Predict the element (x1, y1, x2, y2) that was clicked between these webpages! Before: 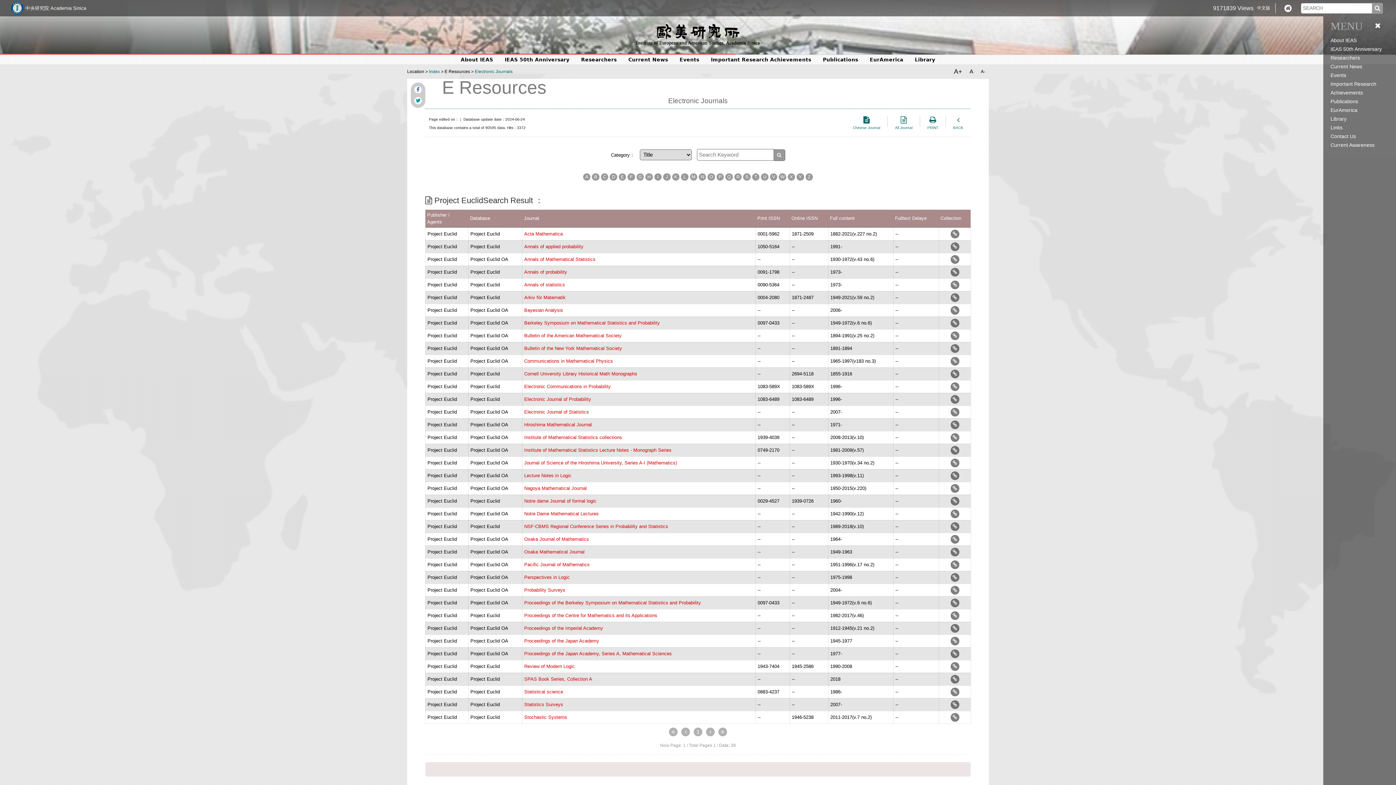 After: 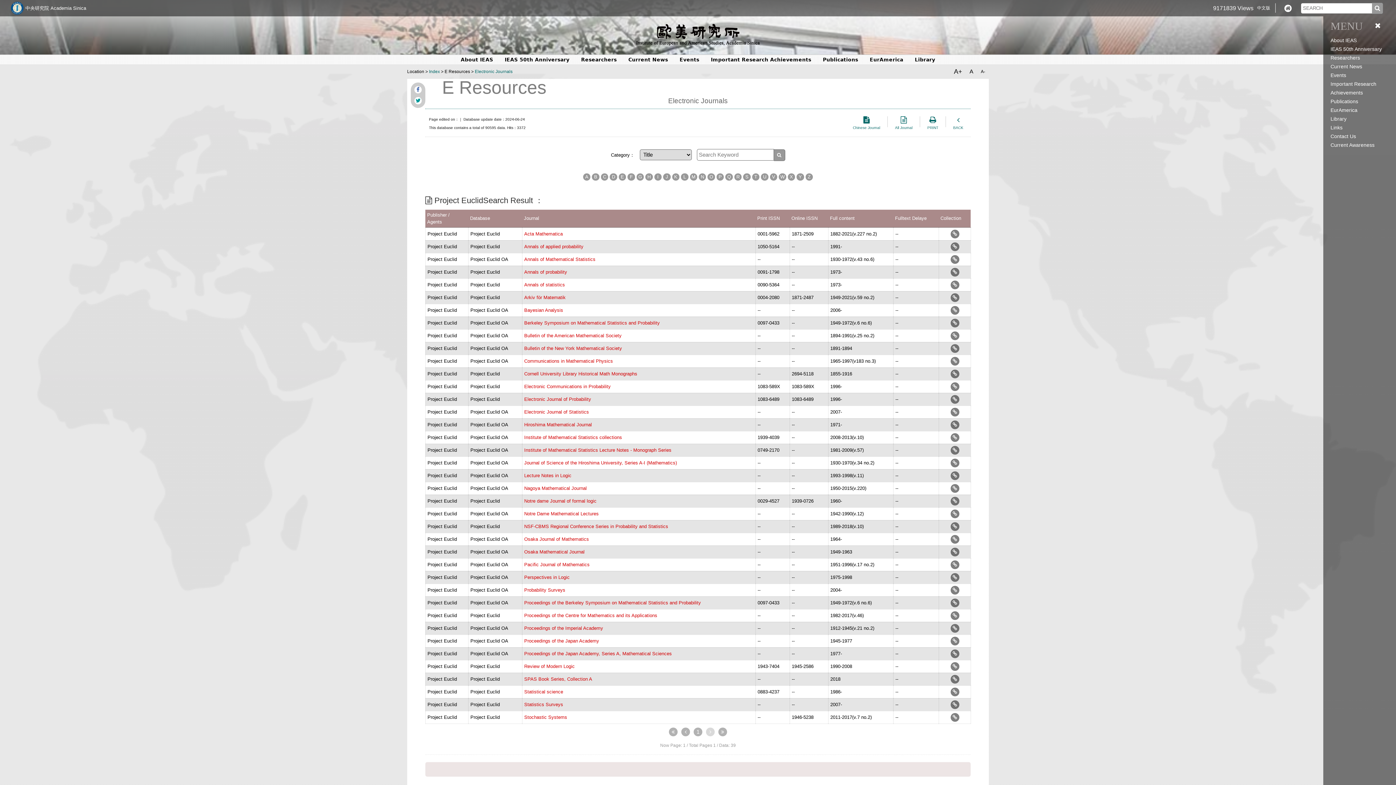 Action: bbox: (706, 728, 714, 736)